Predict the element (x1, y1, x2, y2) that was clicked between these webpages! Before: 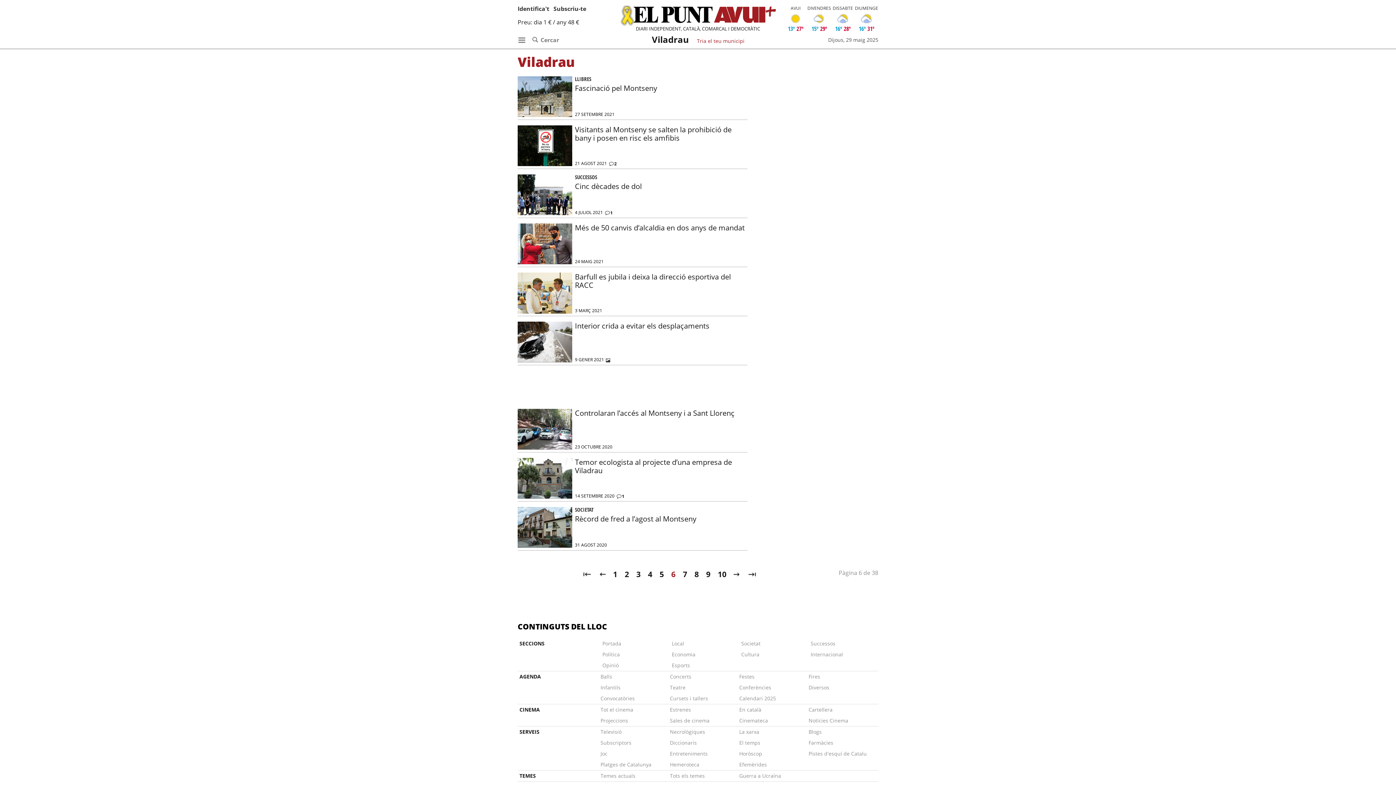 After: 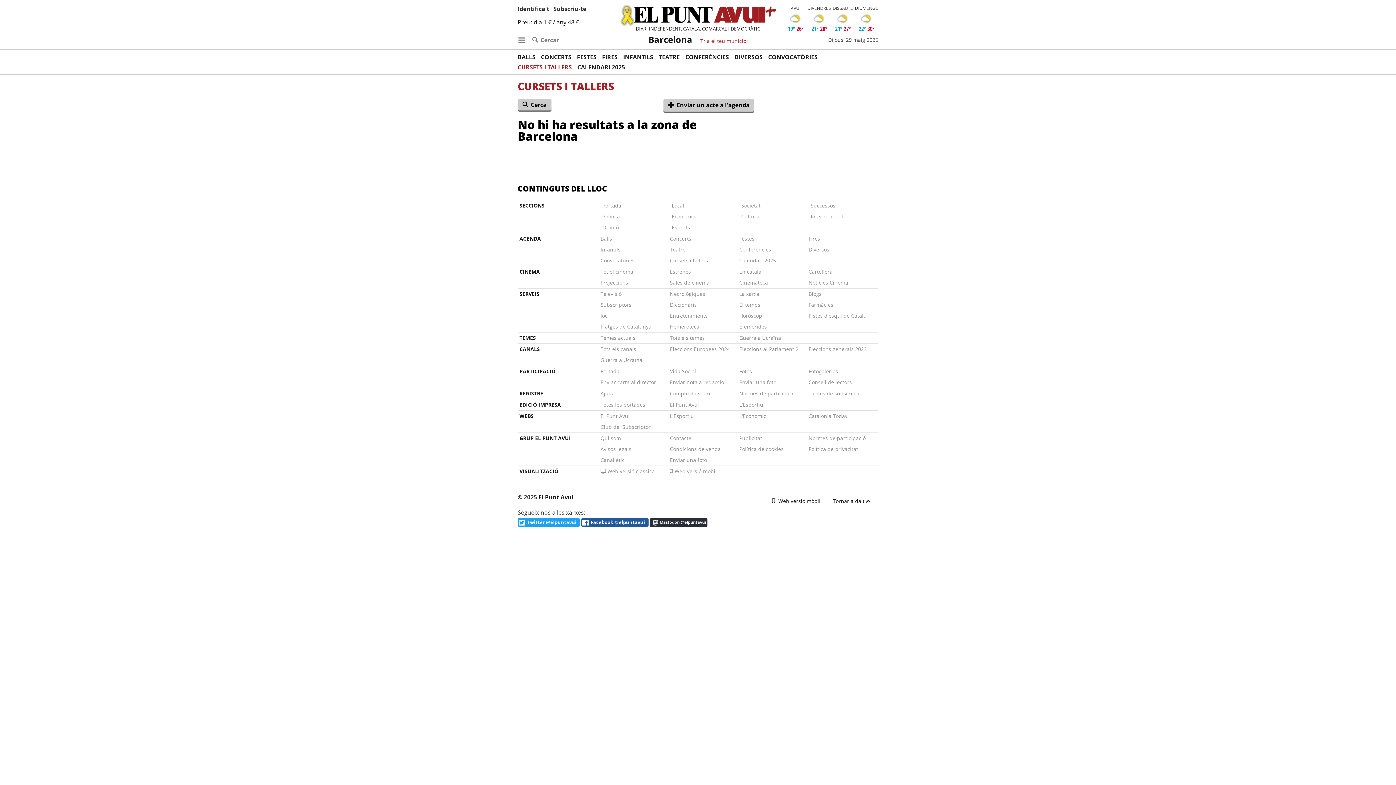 Action: label: Cursets i tallers bbox: (670, 693, 728, 704)